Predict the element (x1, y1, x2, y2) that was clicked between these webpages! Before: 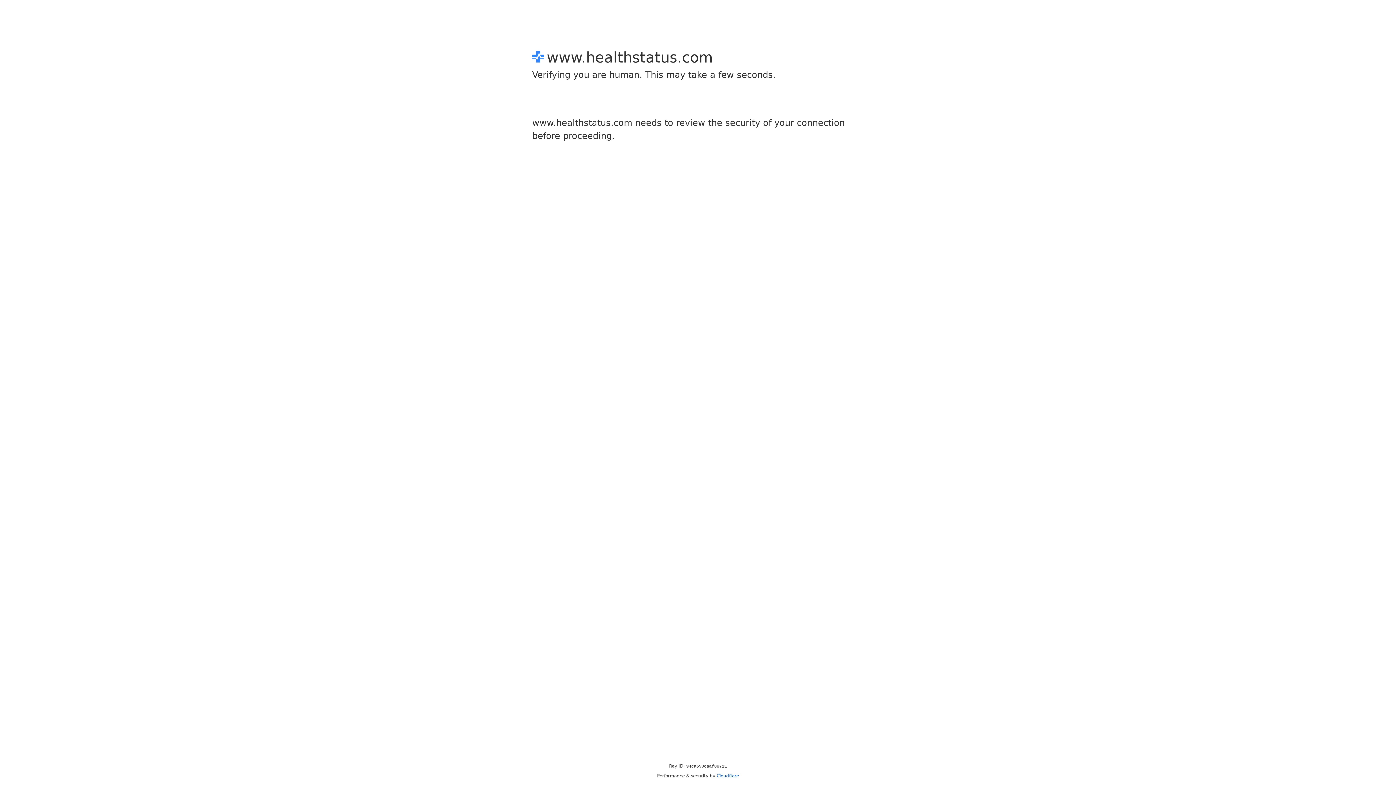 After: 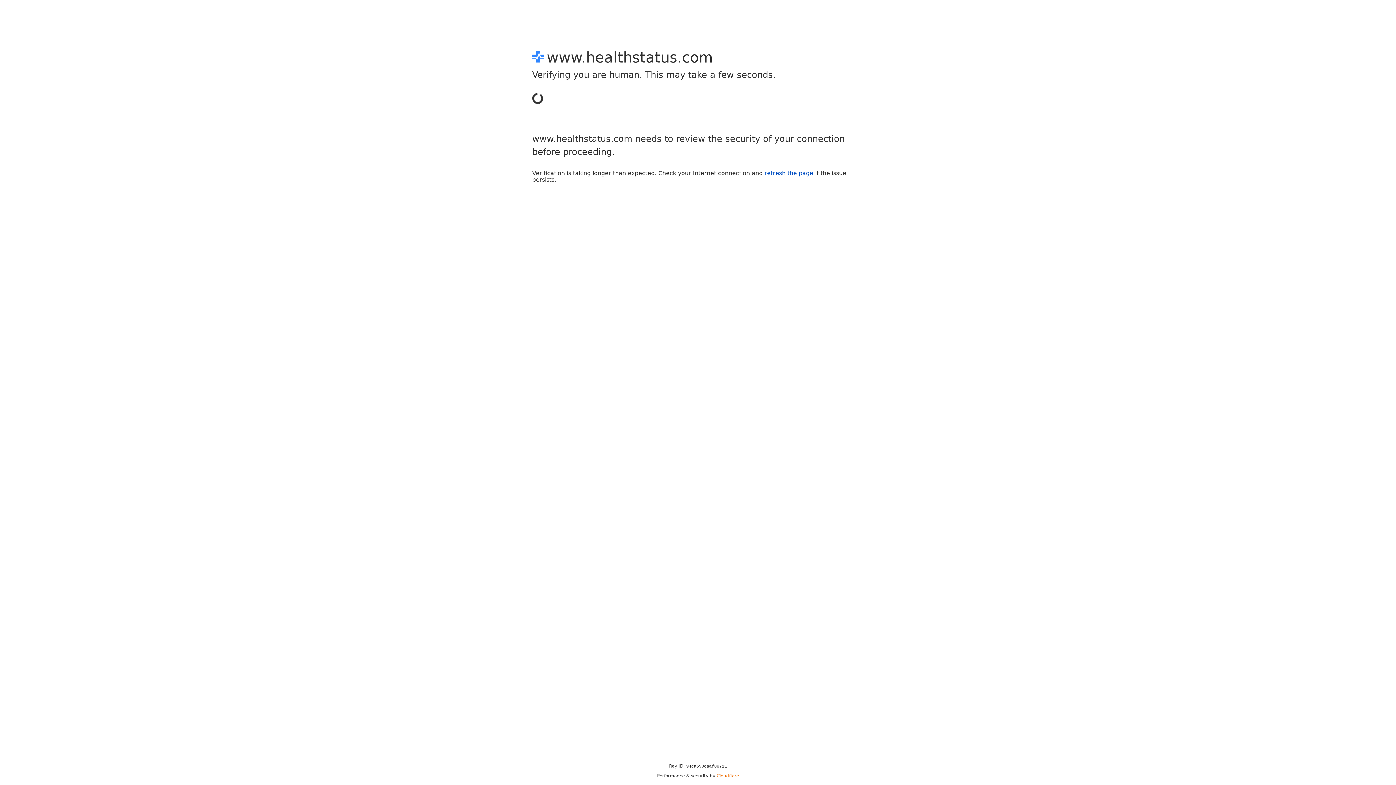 Action: bbox: (716, 773, 739, 778) label: Cloudflare